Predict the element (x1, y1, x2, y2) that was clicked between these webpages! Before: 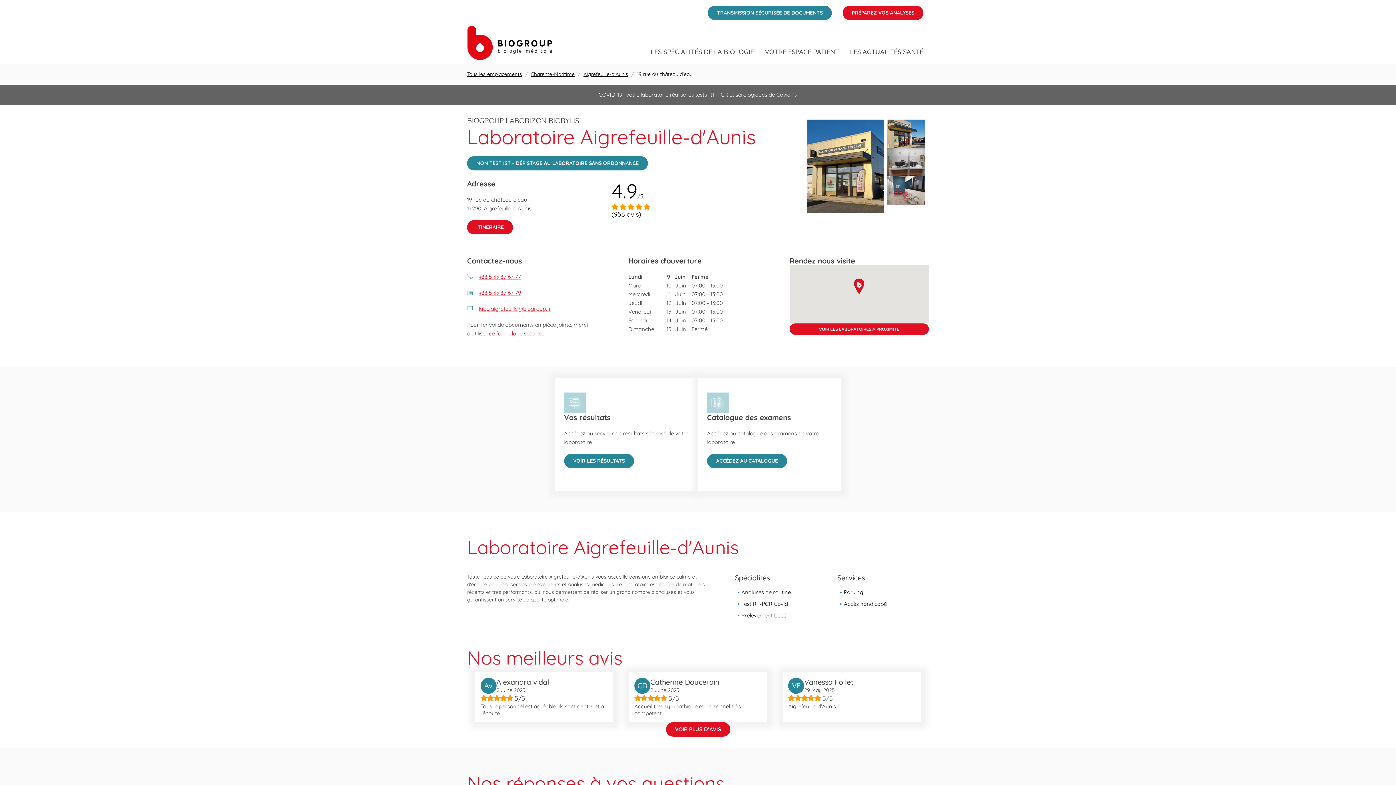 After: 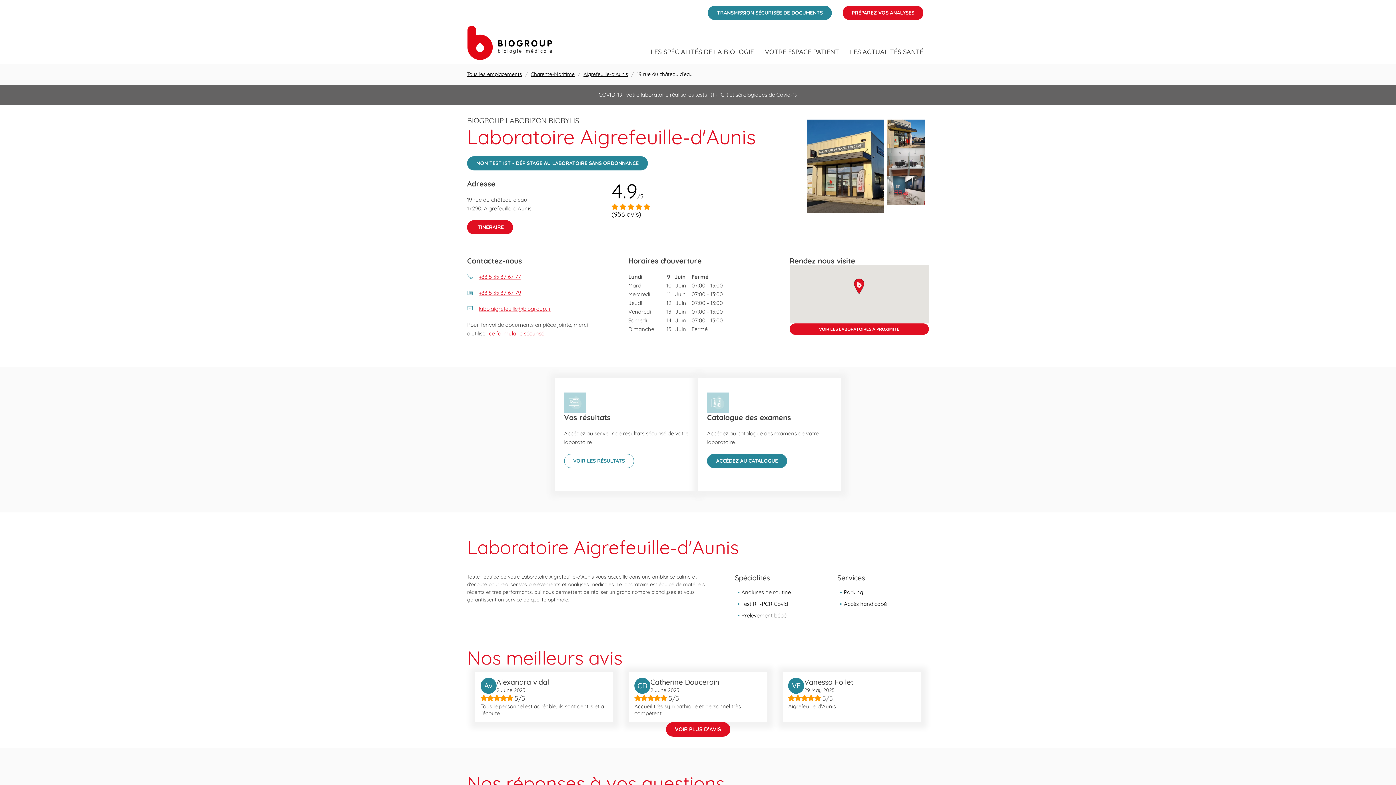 Action: label: VOIR LES RÉSULTATS
 LINK OPENS IN NEW TAB bbox: (564, 454, 634, 468)